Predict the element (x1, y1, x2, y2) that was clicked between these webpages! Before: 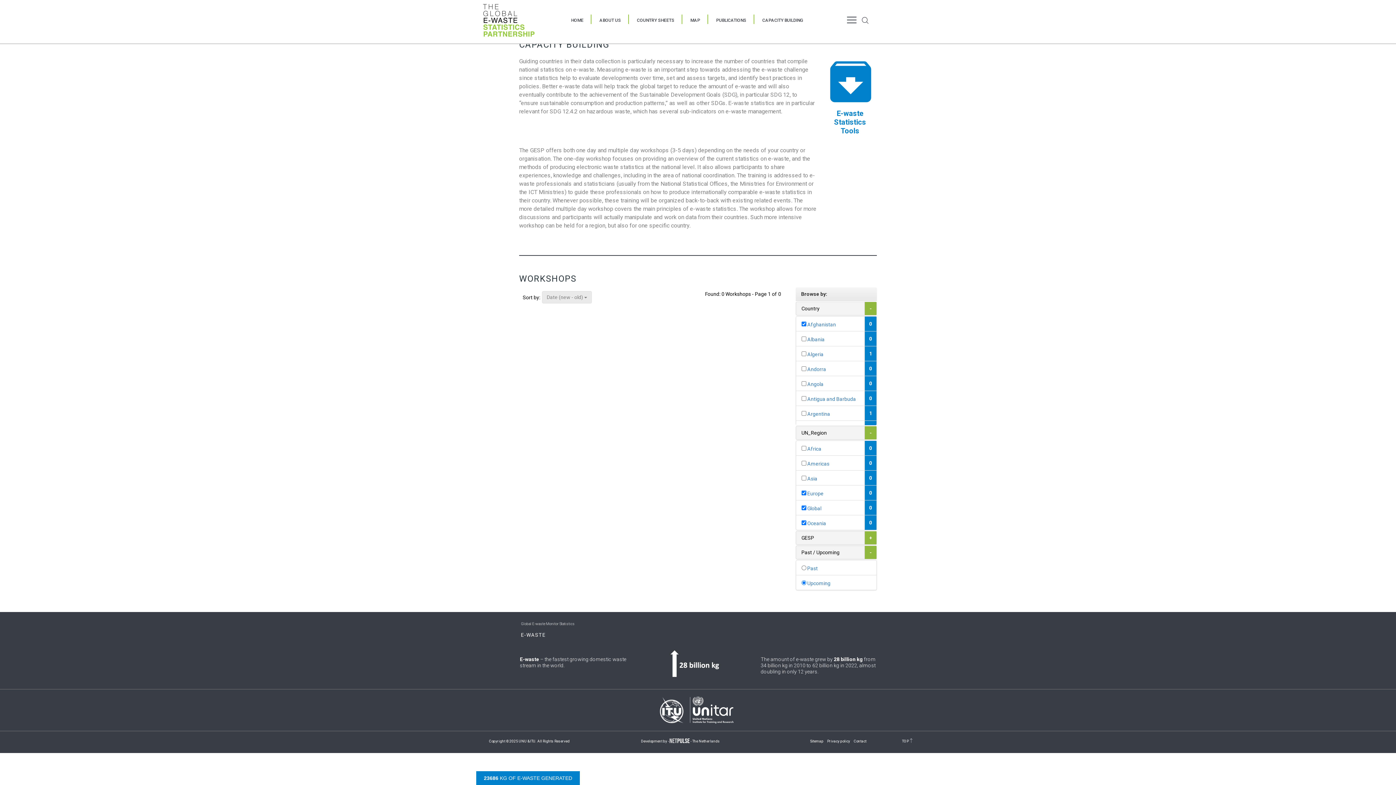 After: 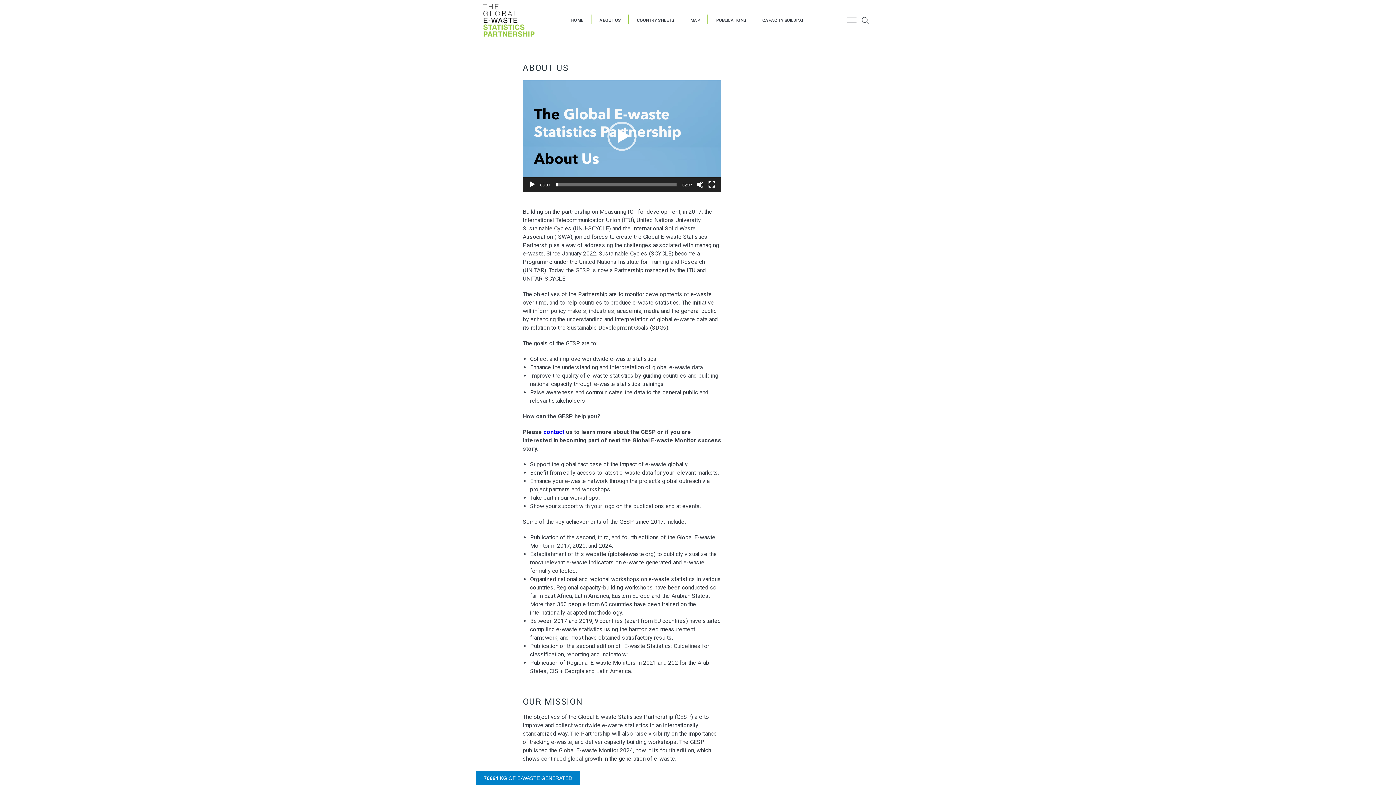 Action: bbox: (599, 17, 621, 22) label: ABOUT US